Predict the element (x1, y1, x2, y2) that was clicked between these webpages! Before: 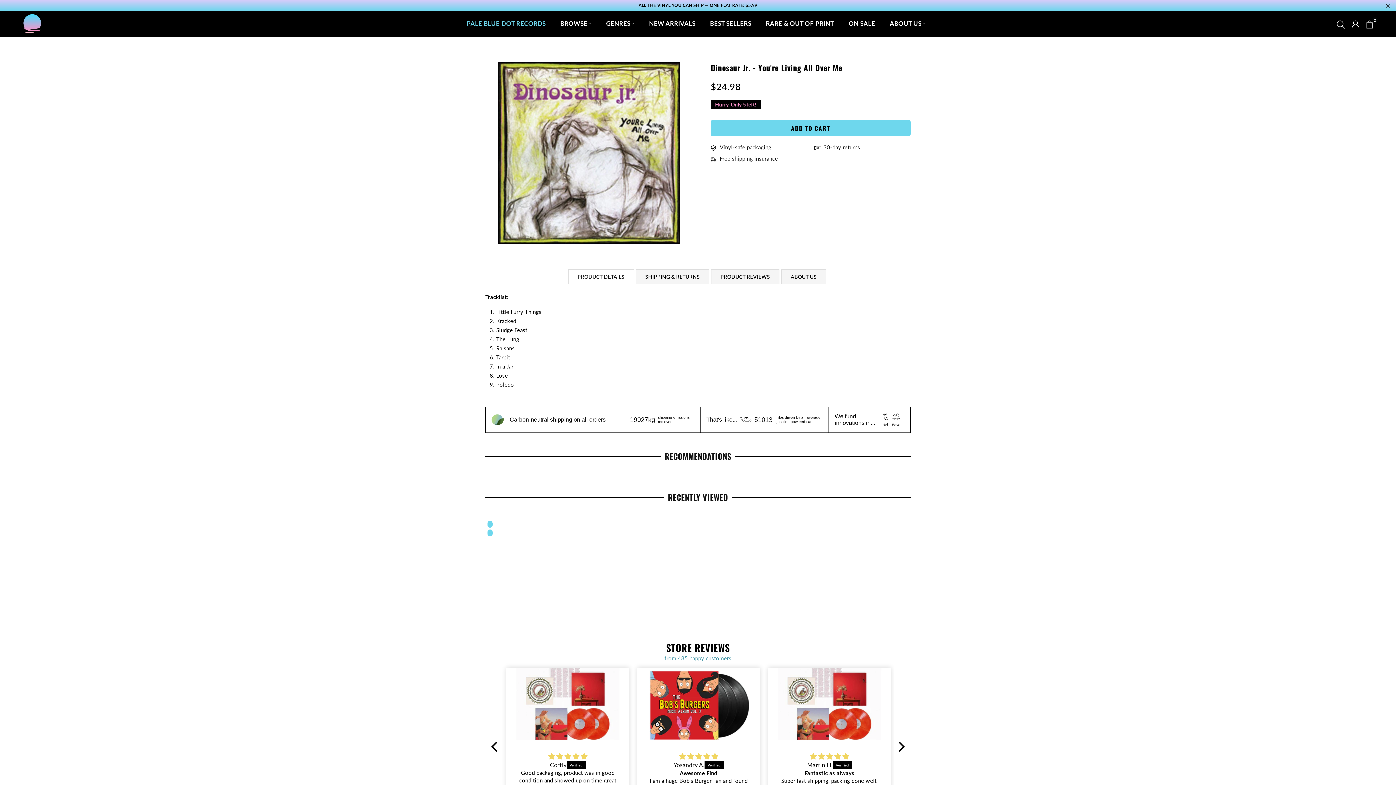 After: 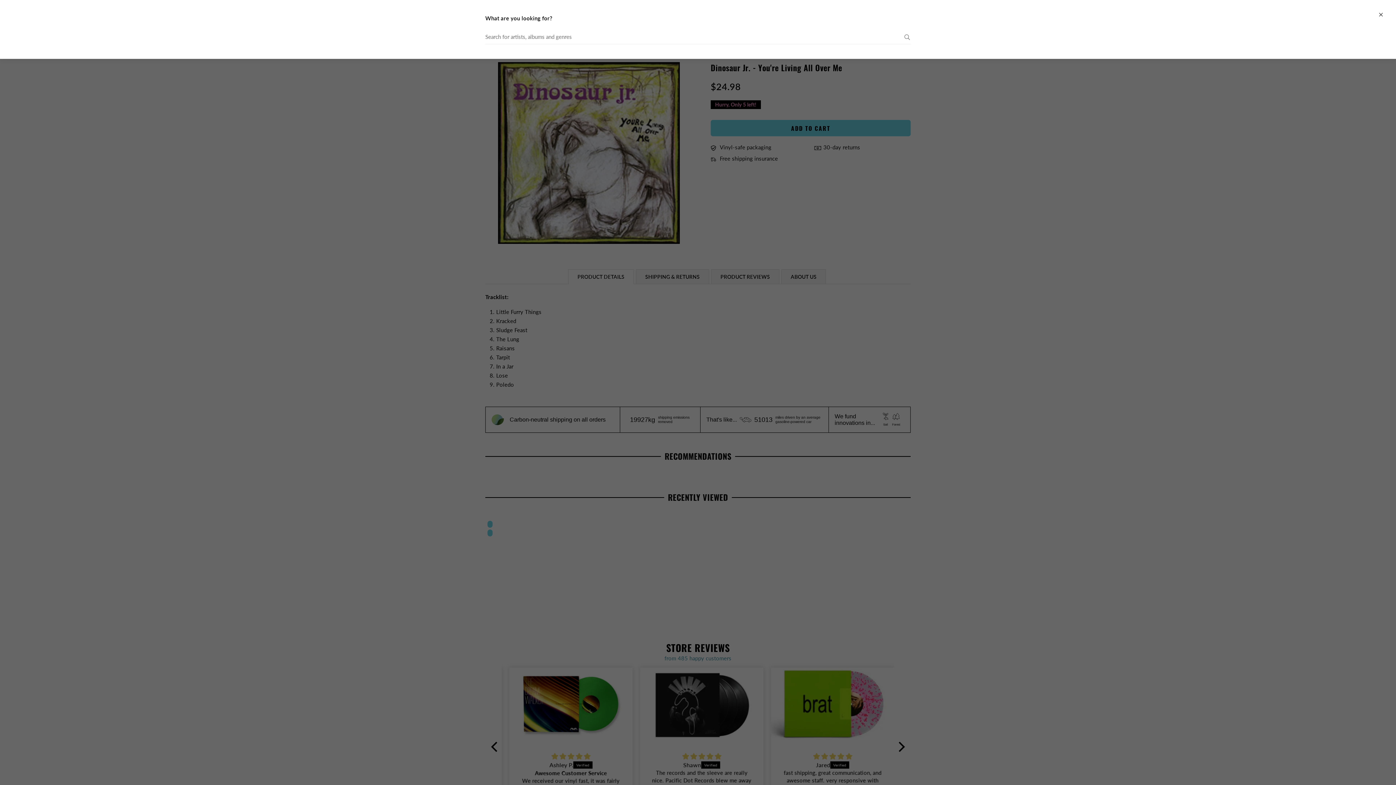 Action: bbox: (1333, 17, 1348, 30)